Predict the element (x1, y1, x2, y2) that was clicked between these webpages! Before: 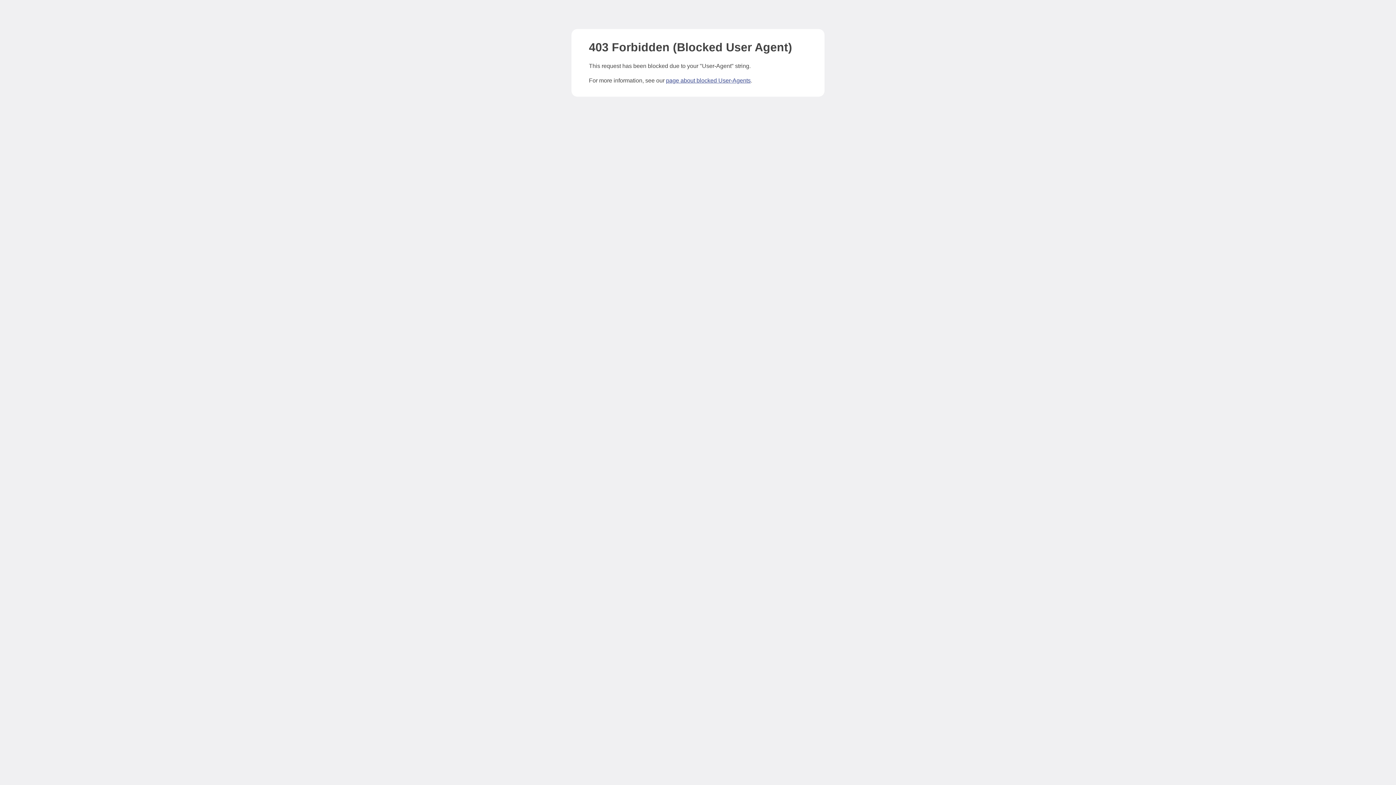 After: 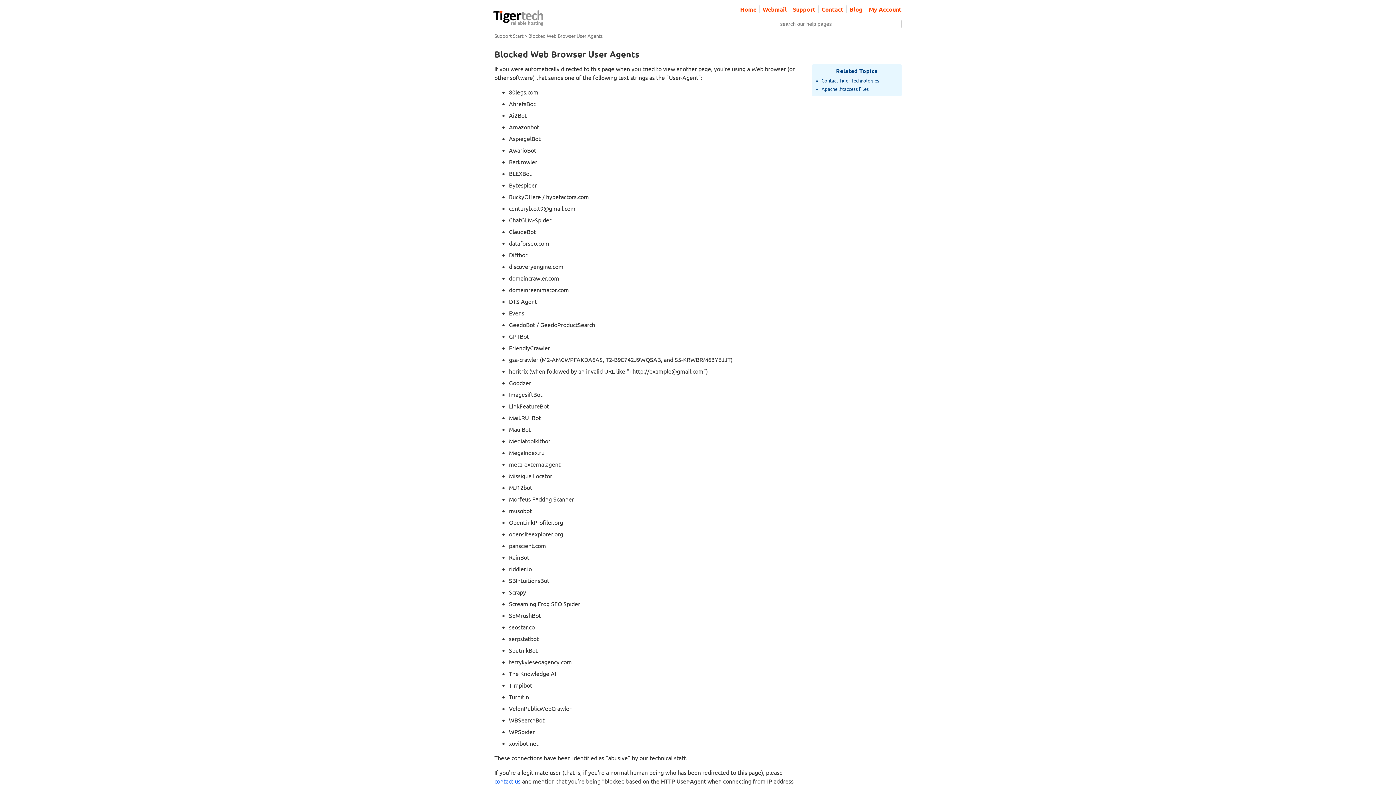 Action: bbox: (666, 77, 750, 83) label: page about blocked User-Agents